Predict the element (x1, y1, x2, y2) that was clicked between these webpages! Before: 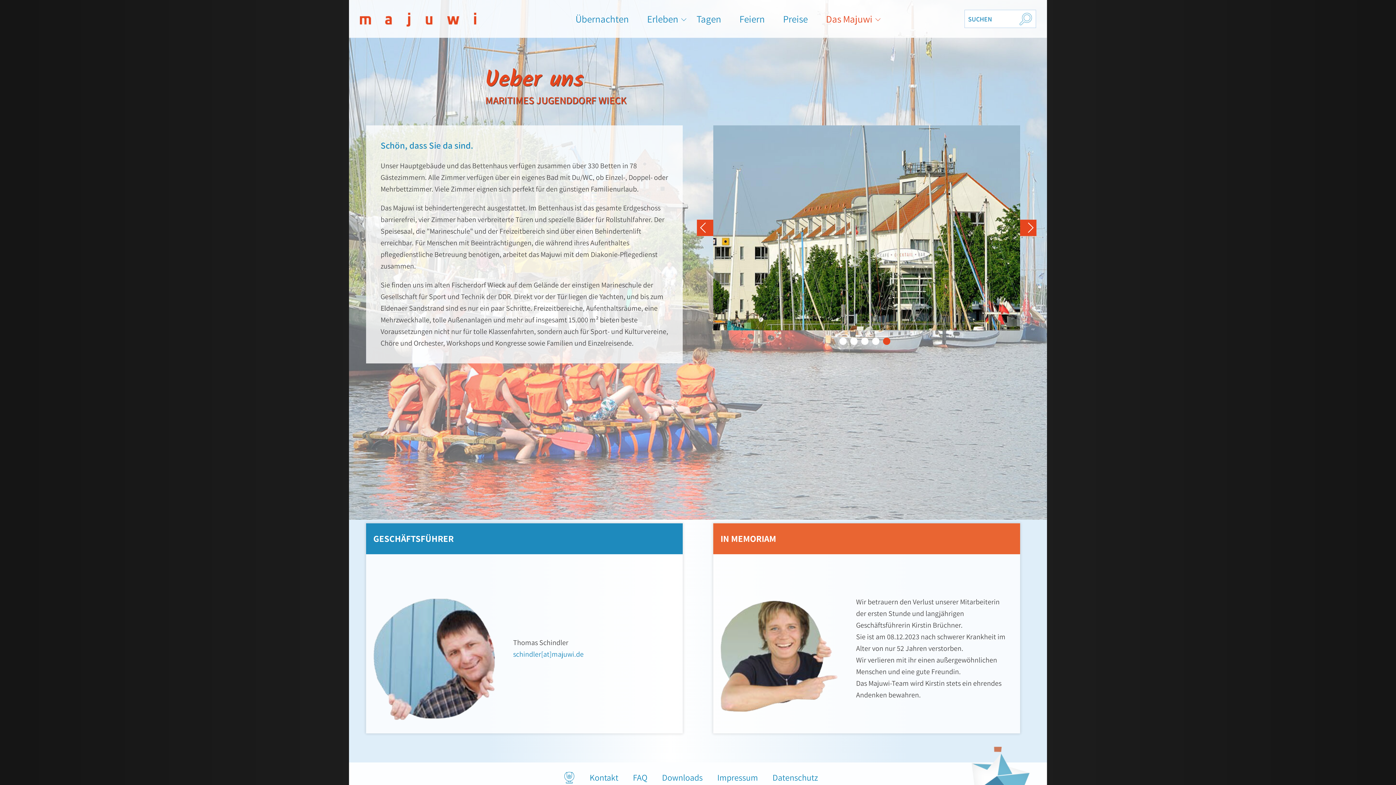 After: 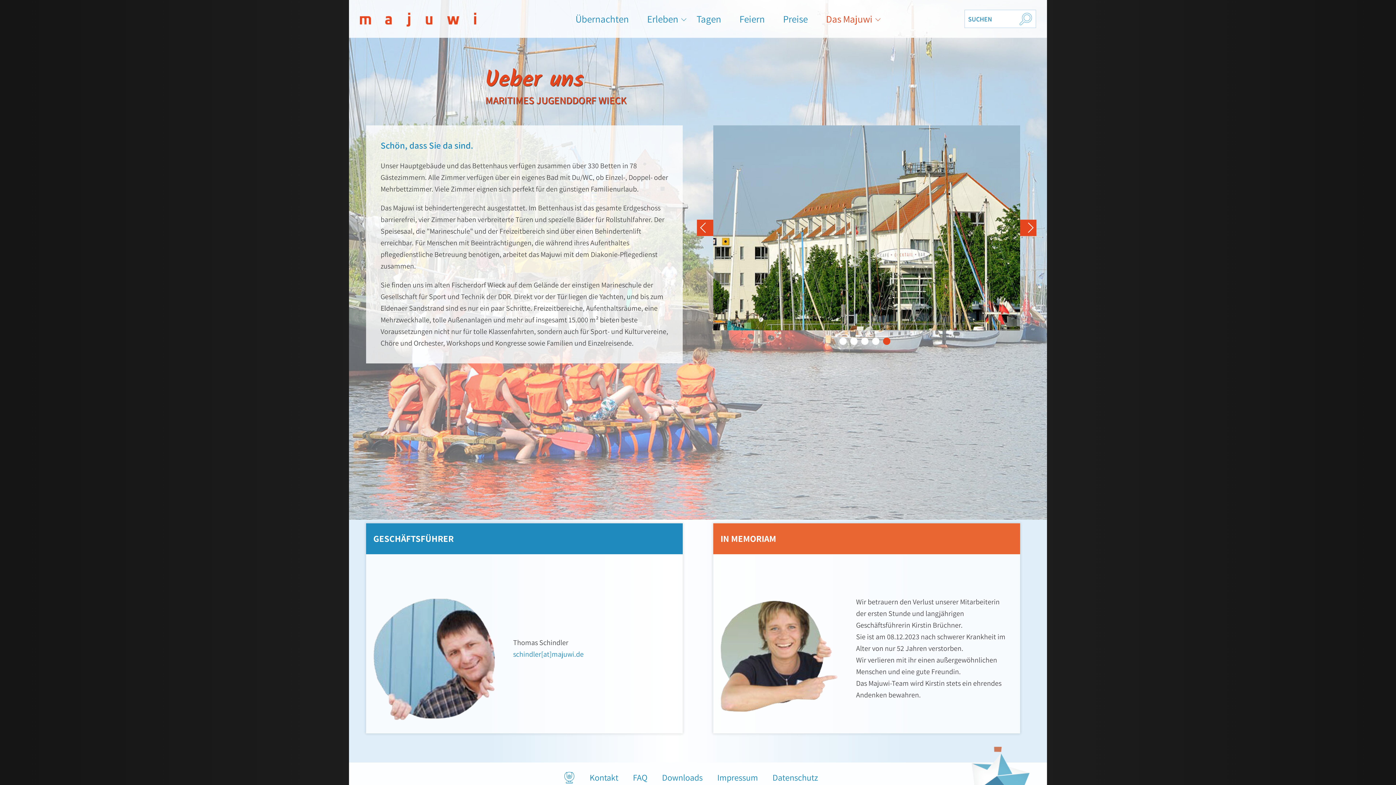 Action: bbox: (883, 337, 890, 345)